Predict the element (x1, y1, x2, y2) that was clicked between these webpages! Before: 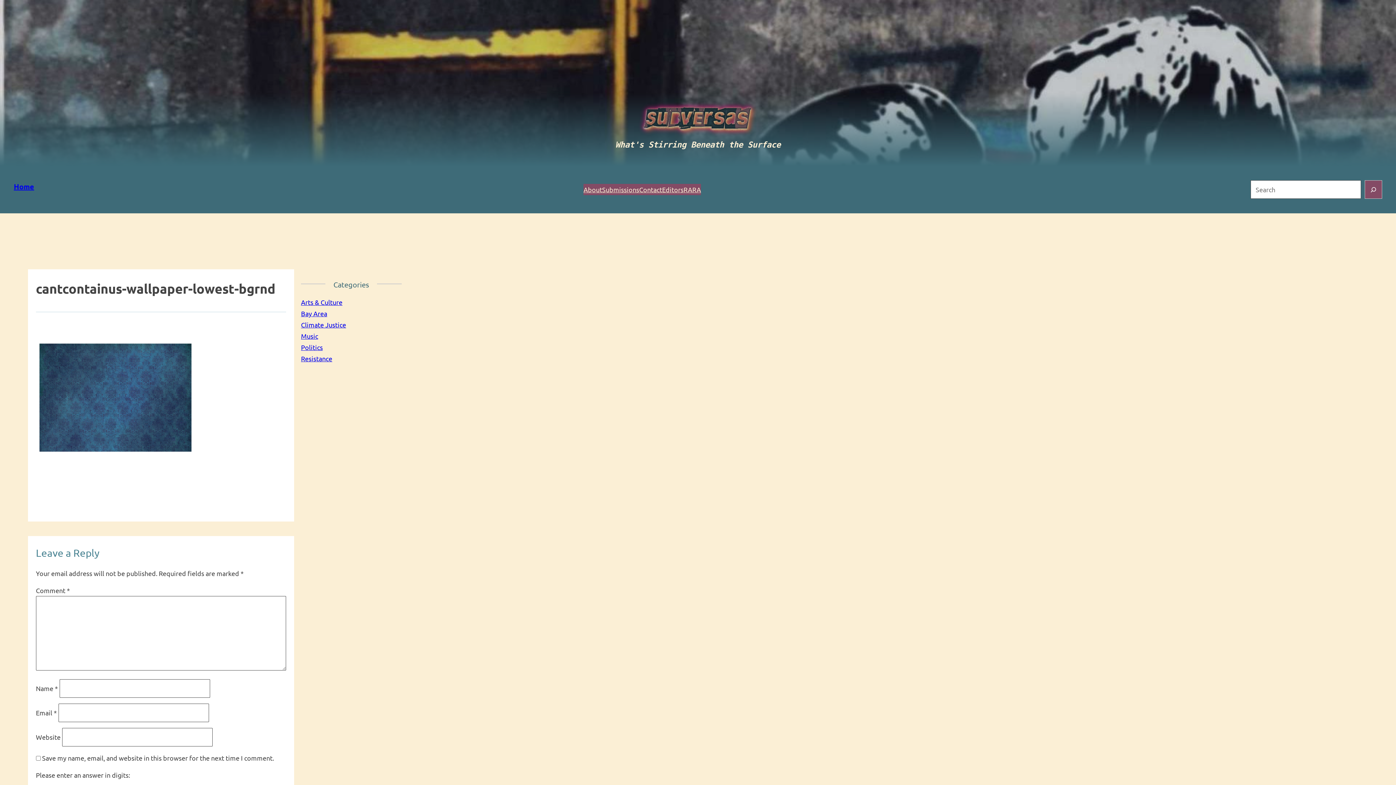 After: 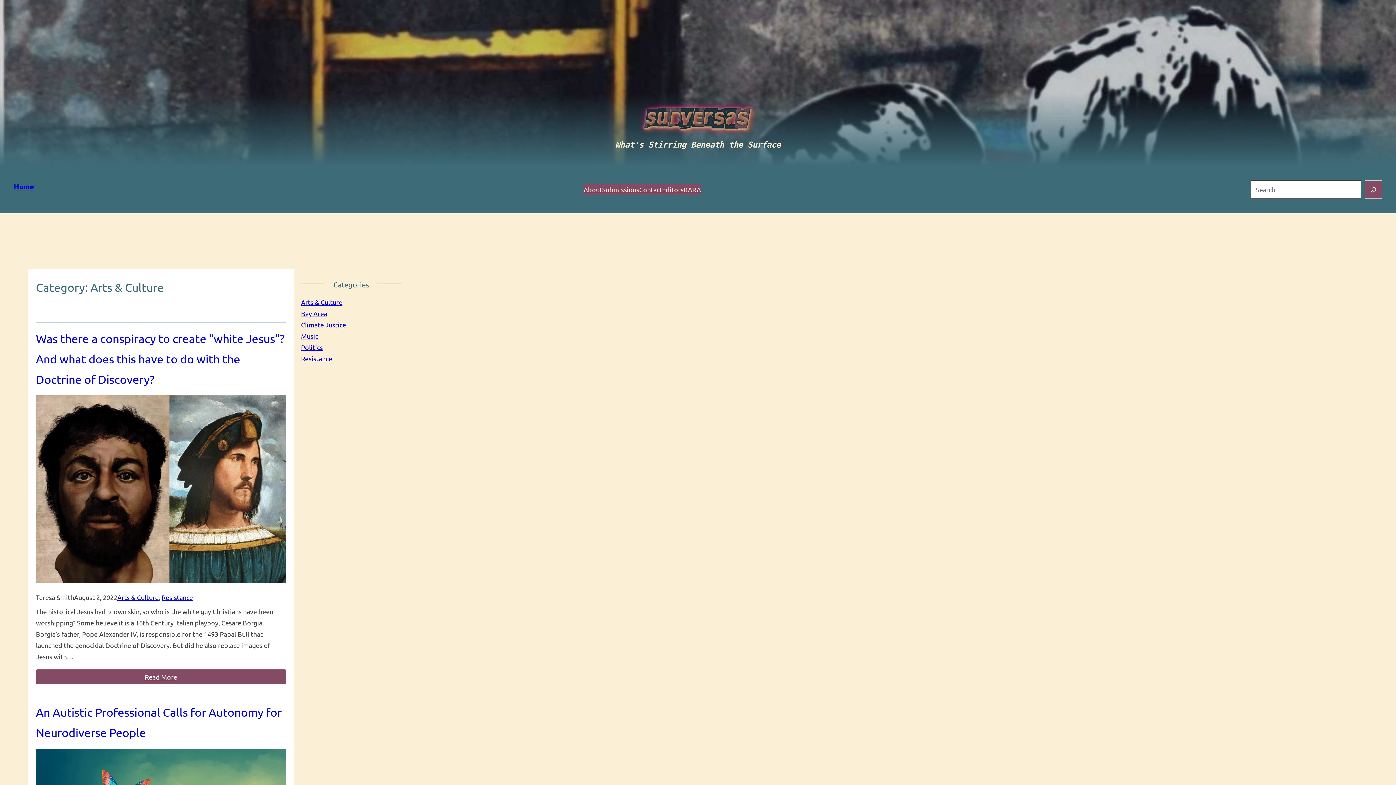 Action: bbox: (301, 298, 342, 306) label: Arts & Culture